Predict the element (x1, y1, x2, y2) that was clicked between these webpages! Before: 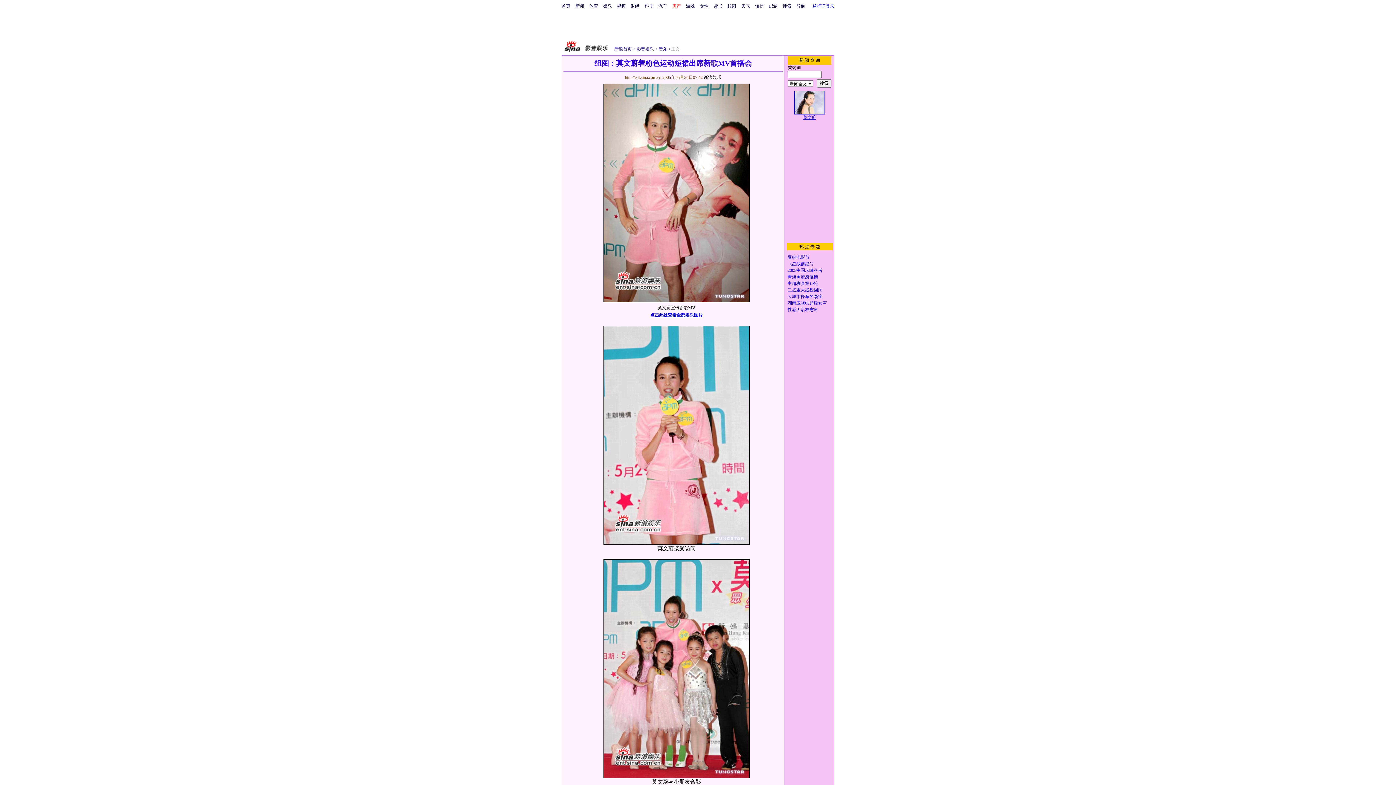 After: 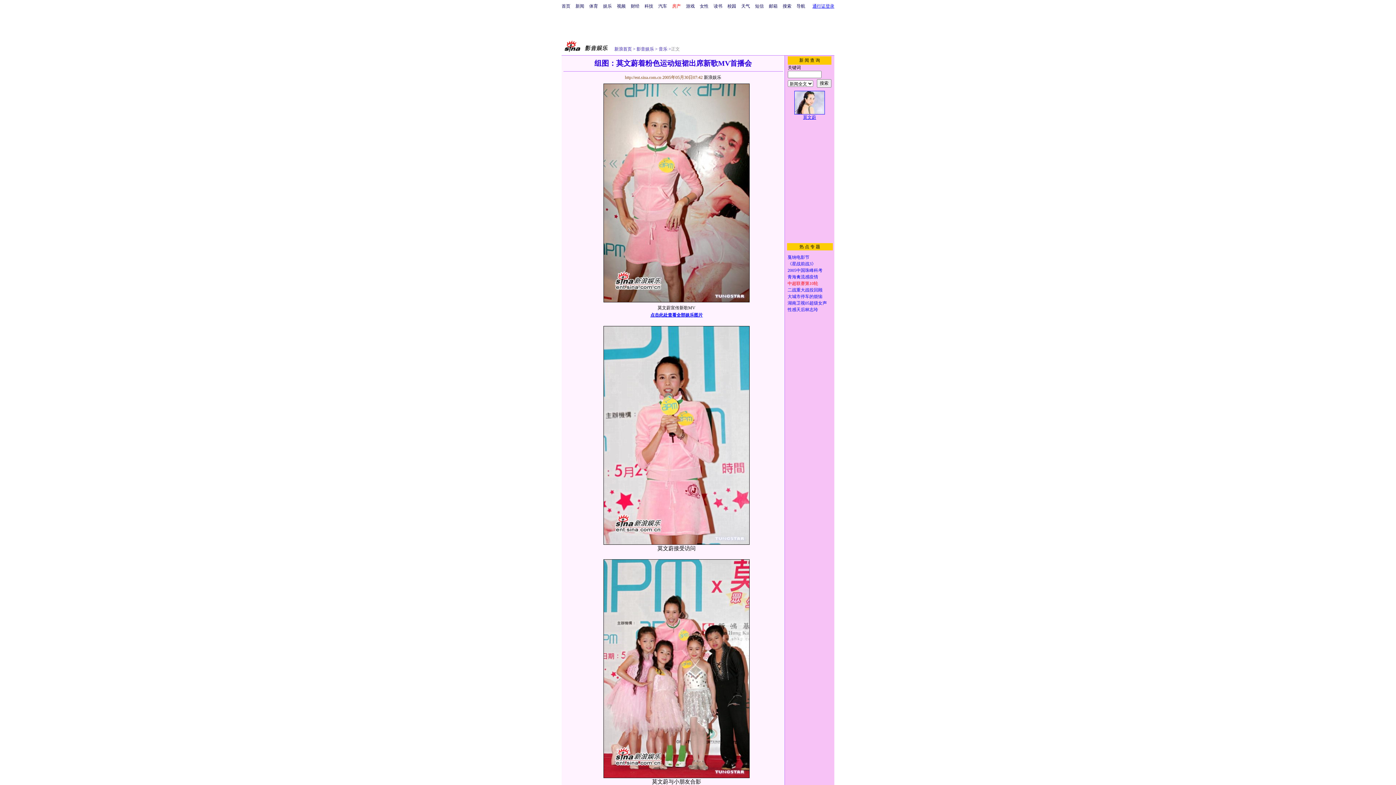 Action: label: 中超联赛第10轮 bbox: (787, 281, 818, 286)